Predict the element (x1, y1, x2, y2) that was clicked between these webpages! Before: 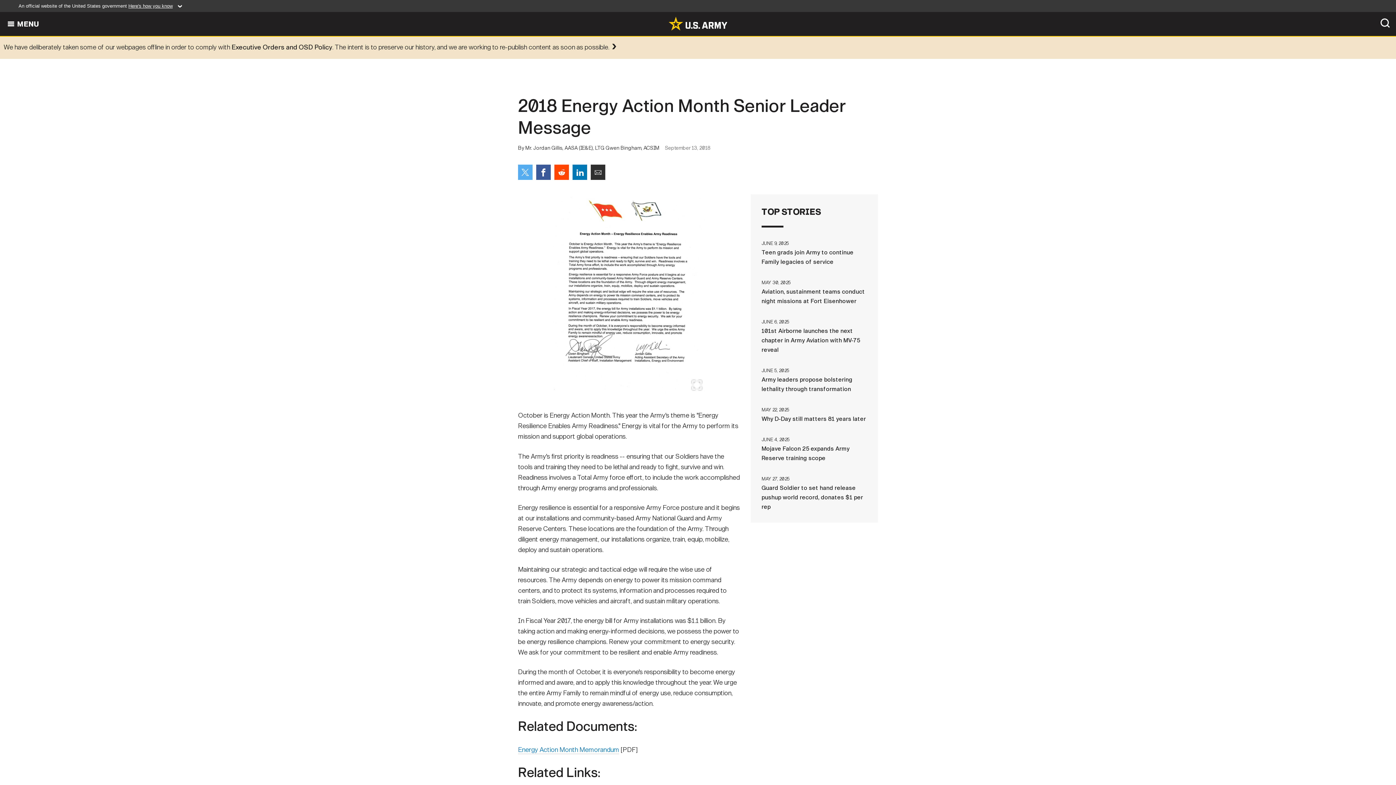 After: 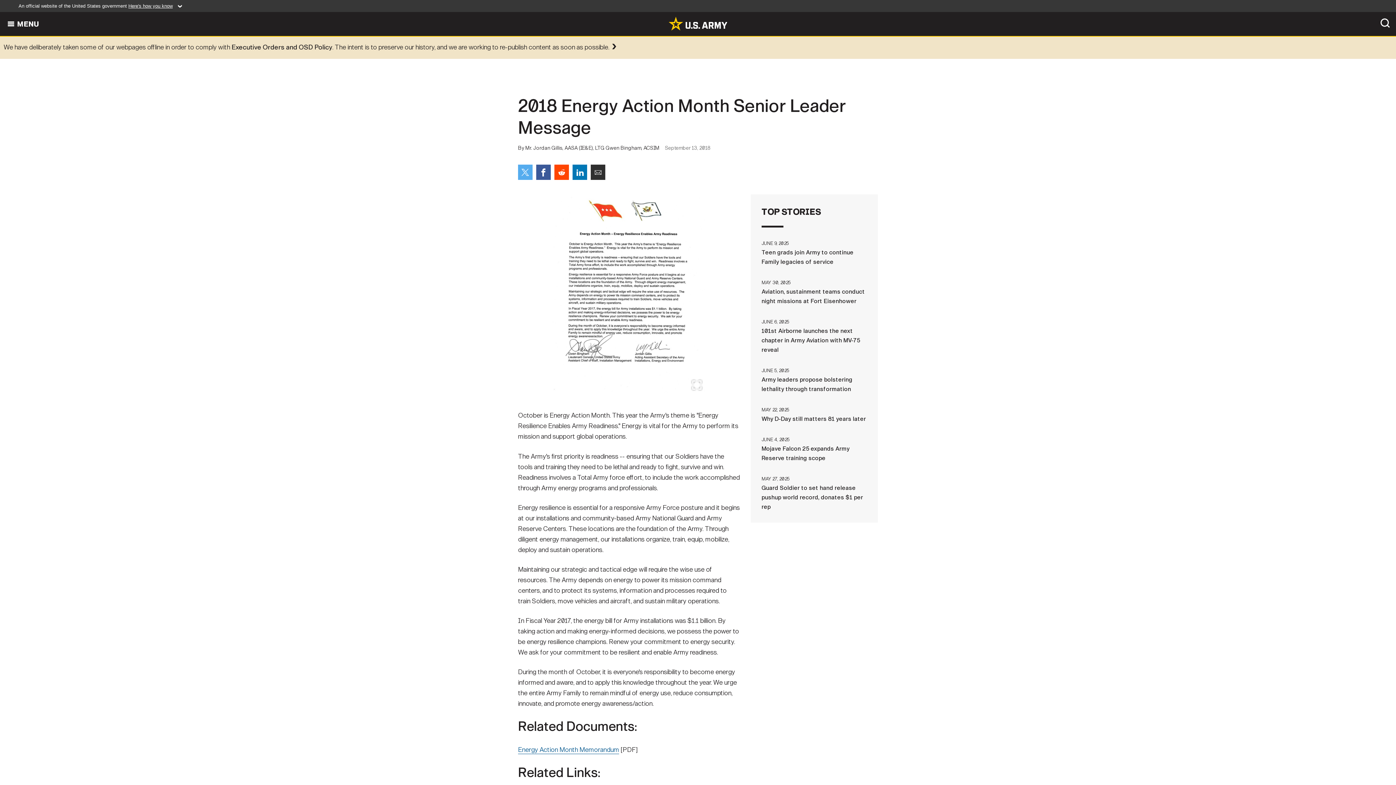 Action: bbox: (518, 746, 619, 754) label: Energy Action Month Memorandum